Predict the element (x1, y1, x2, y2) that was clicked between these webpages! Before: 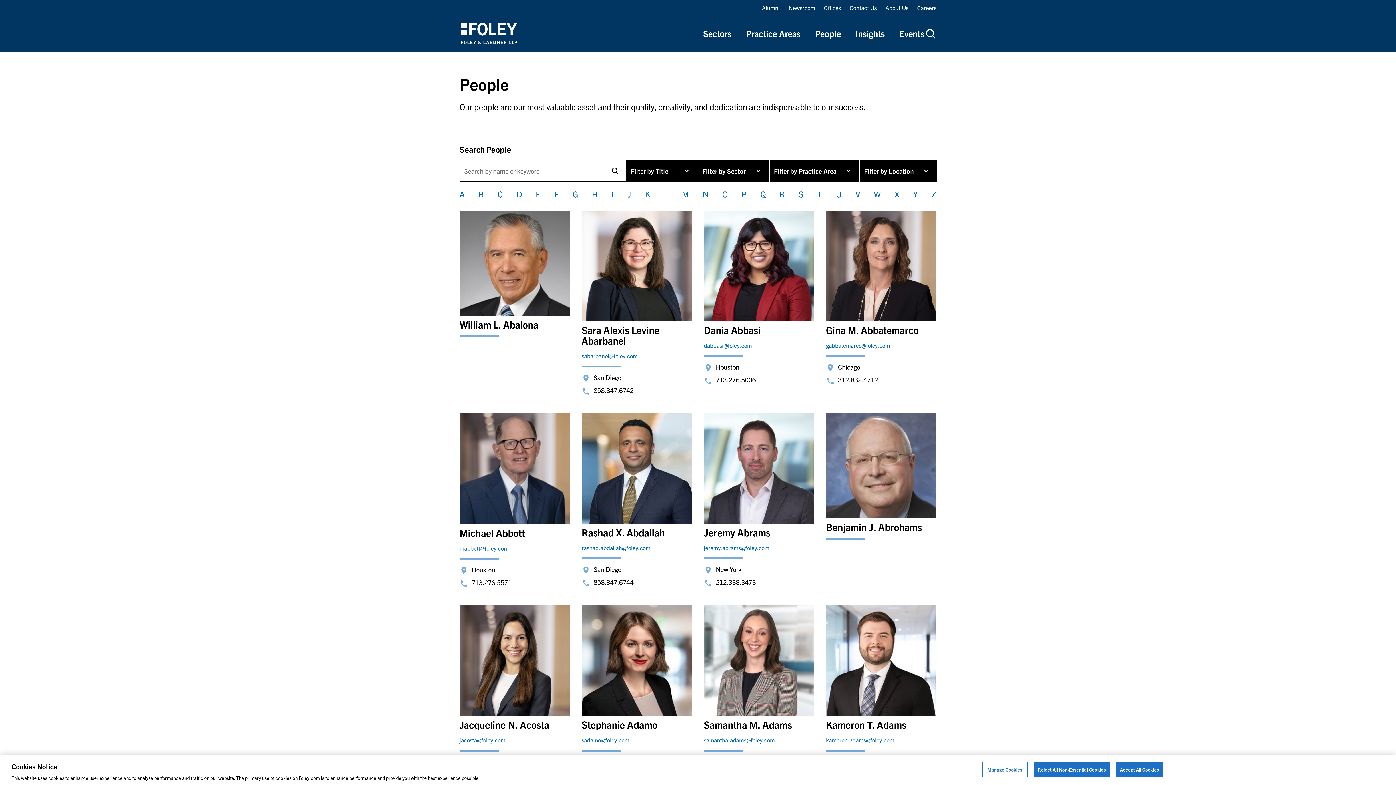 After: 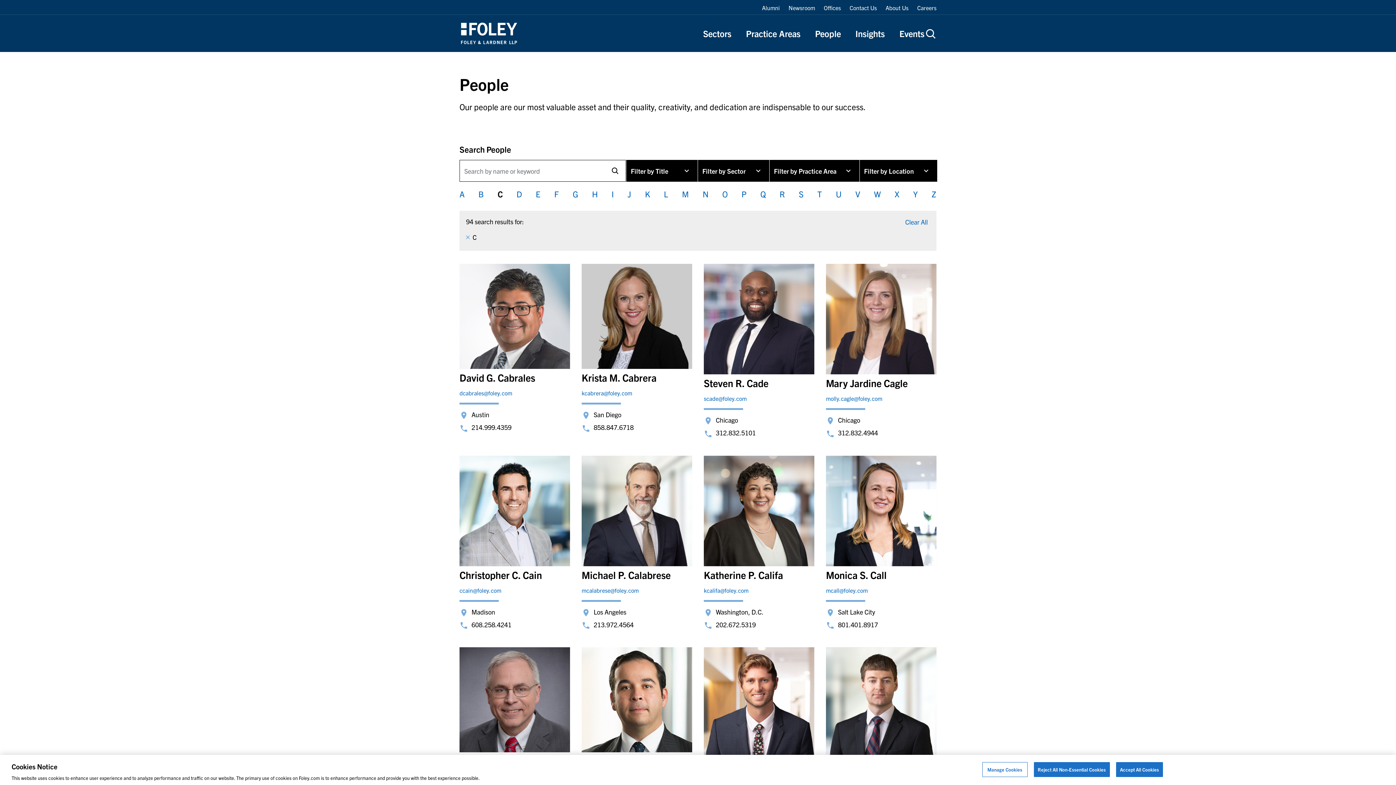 Action: bbox: (497, 188, 502, 199) label: C